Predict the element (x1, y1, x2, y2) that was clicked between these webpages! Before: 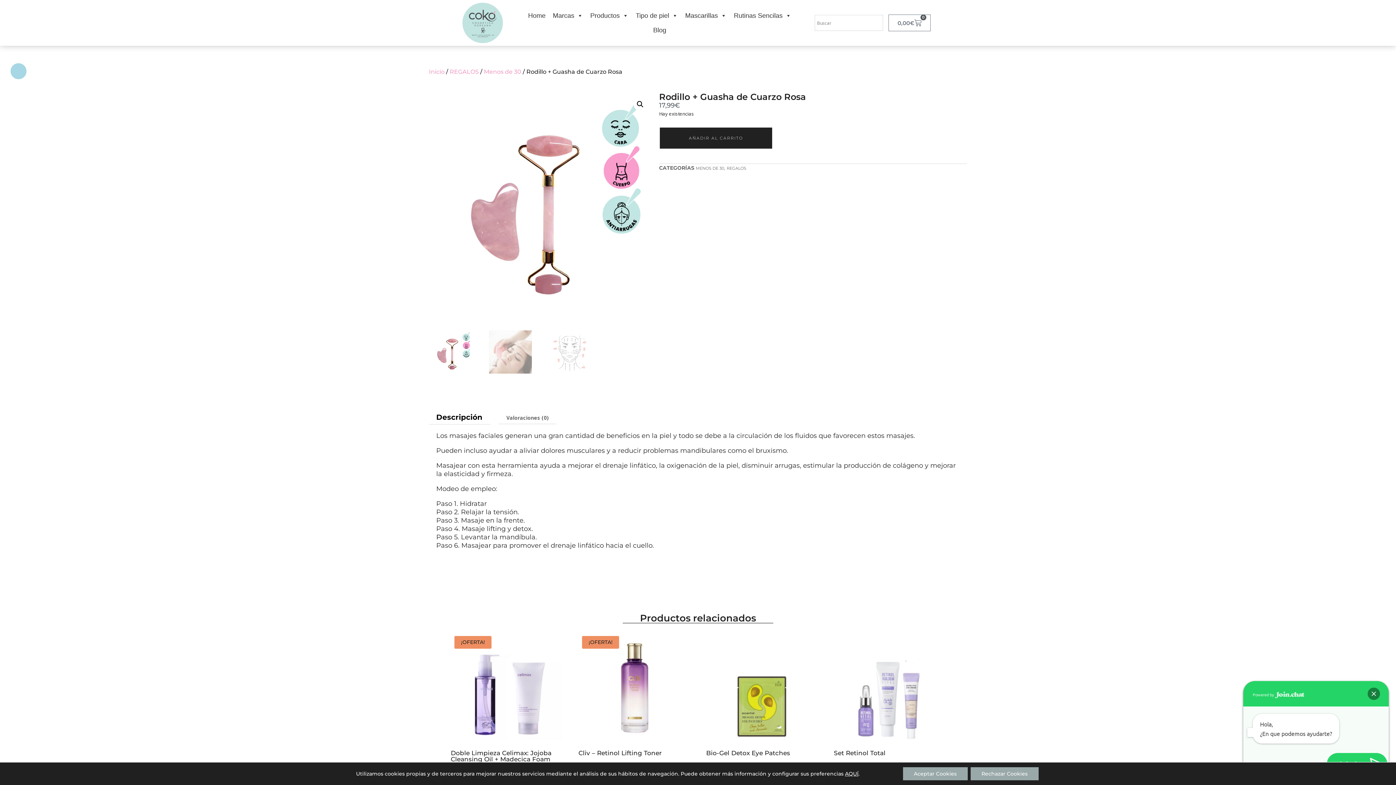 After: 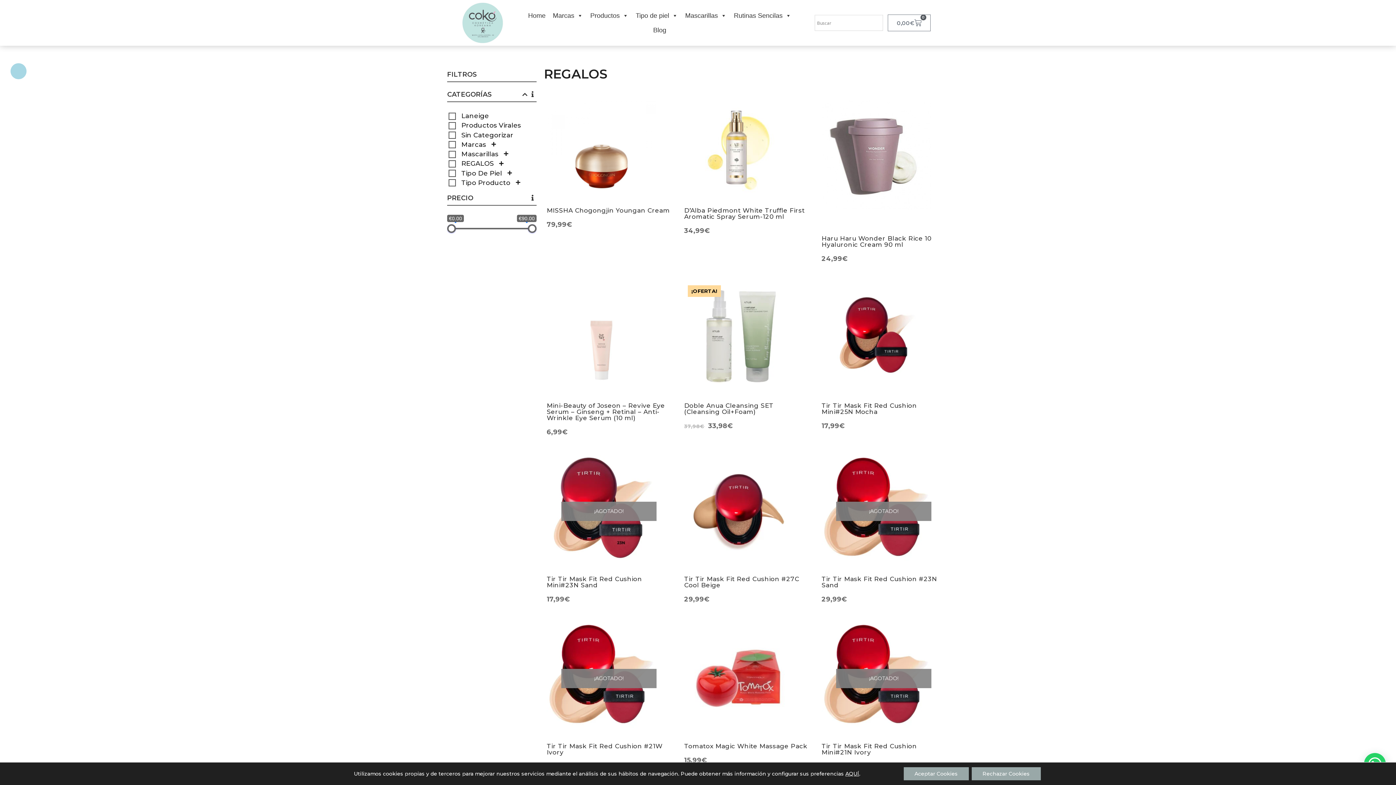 Action: bbox: (449, 68, 478, 75) label: REGALOS